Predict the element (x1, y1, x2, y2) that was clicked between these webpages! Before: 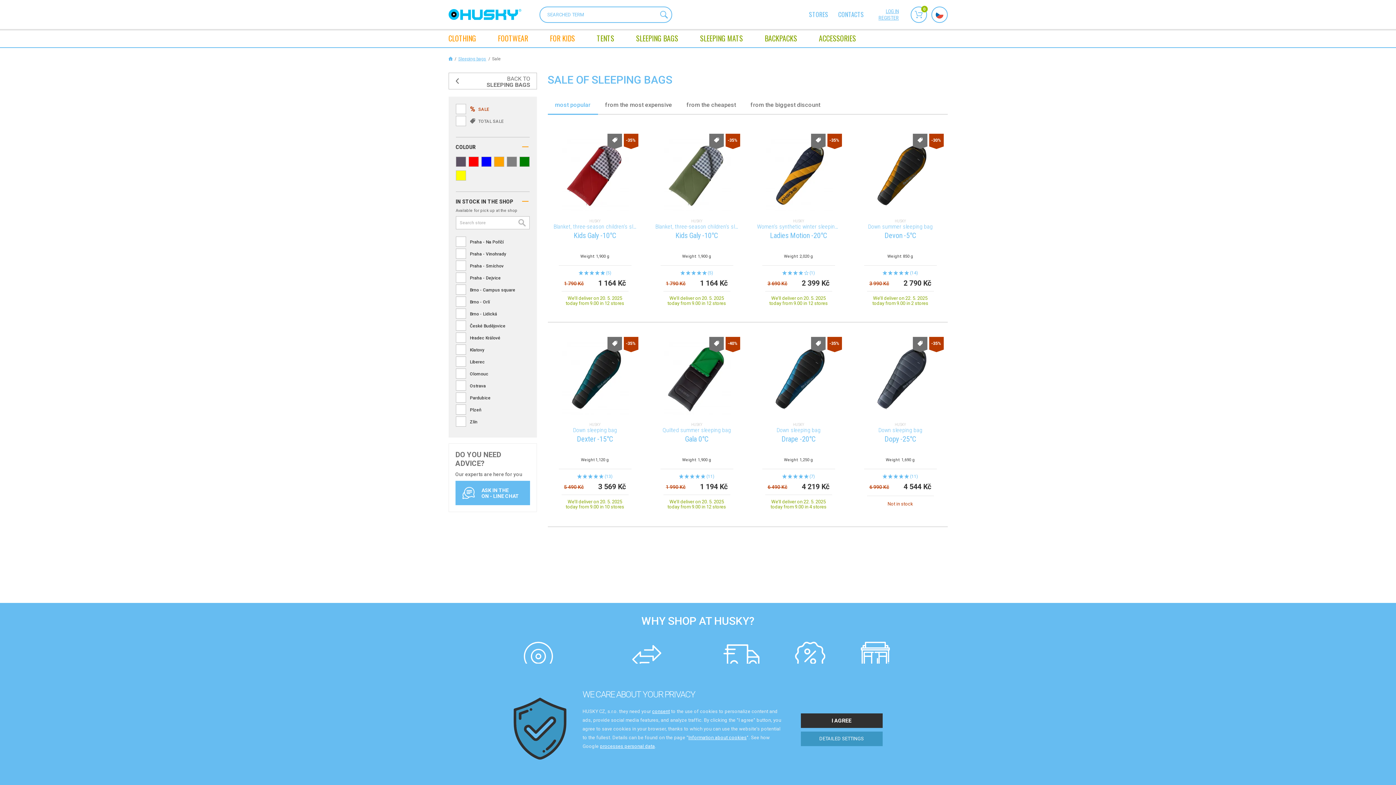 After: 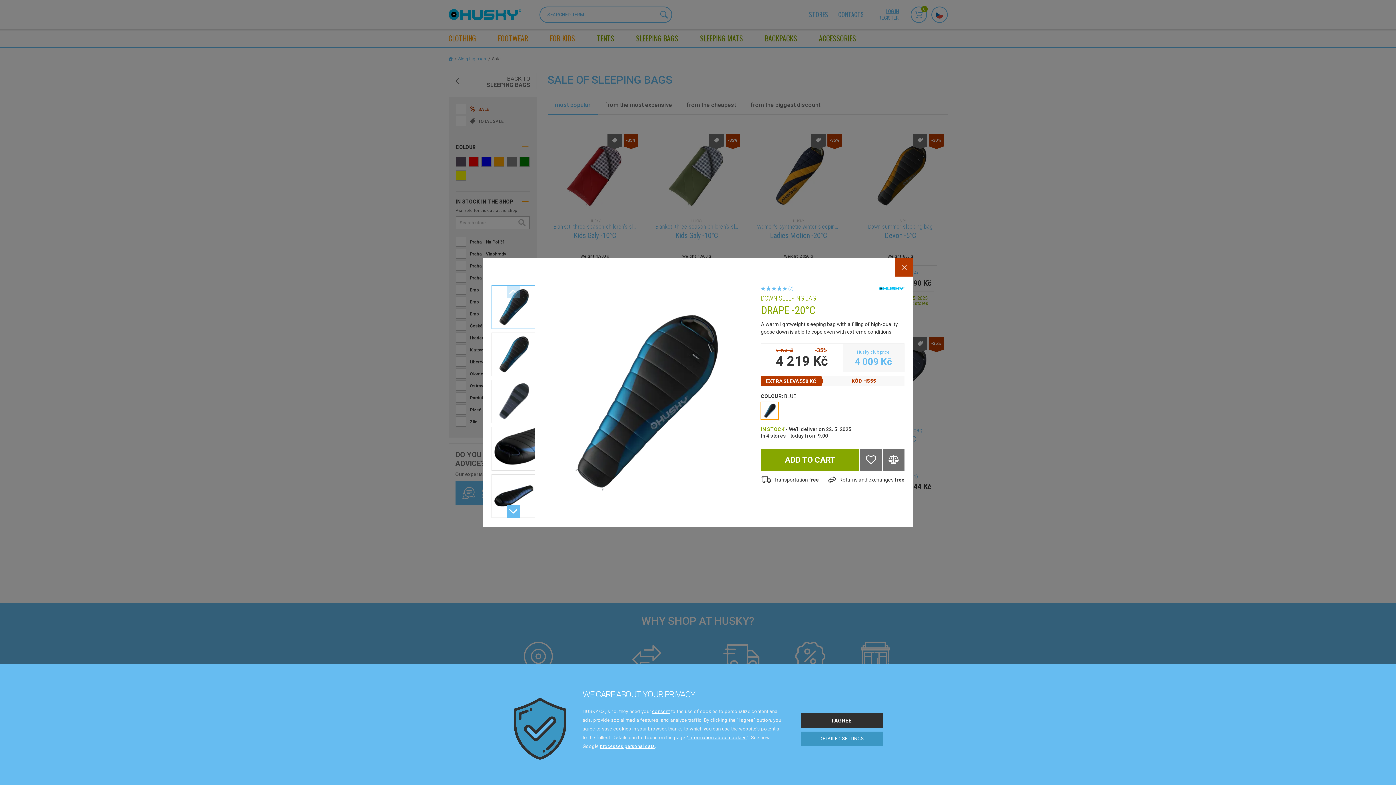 Action: label: QUICK PURCHASE bbox: (751, 495, 846, 514)